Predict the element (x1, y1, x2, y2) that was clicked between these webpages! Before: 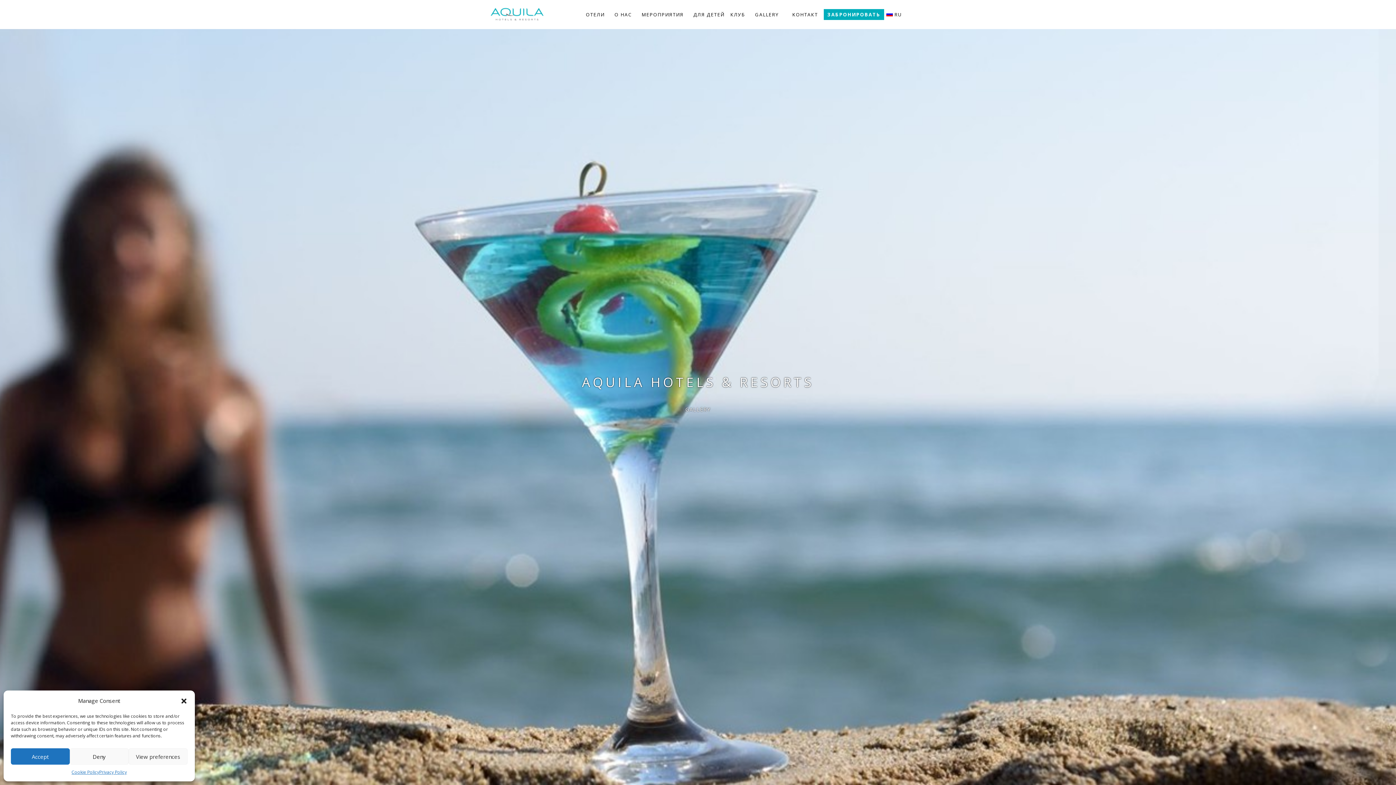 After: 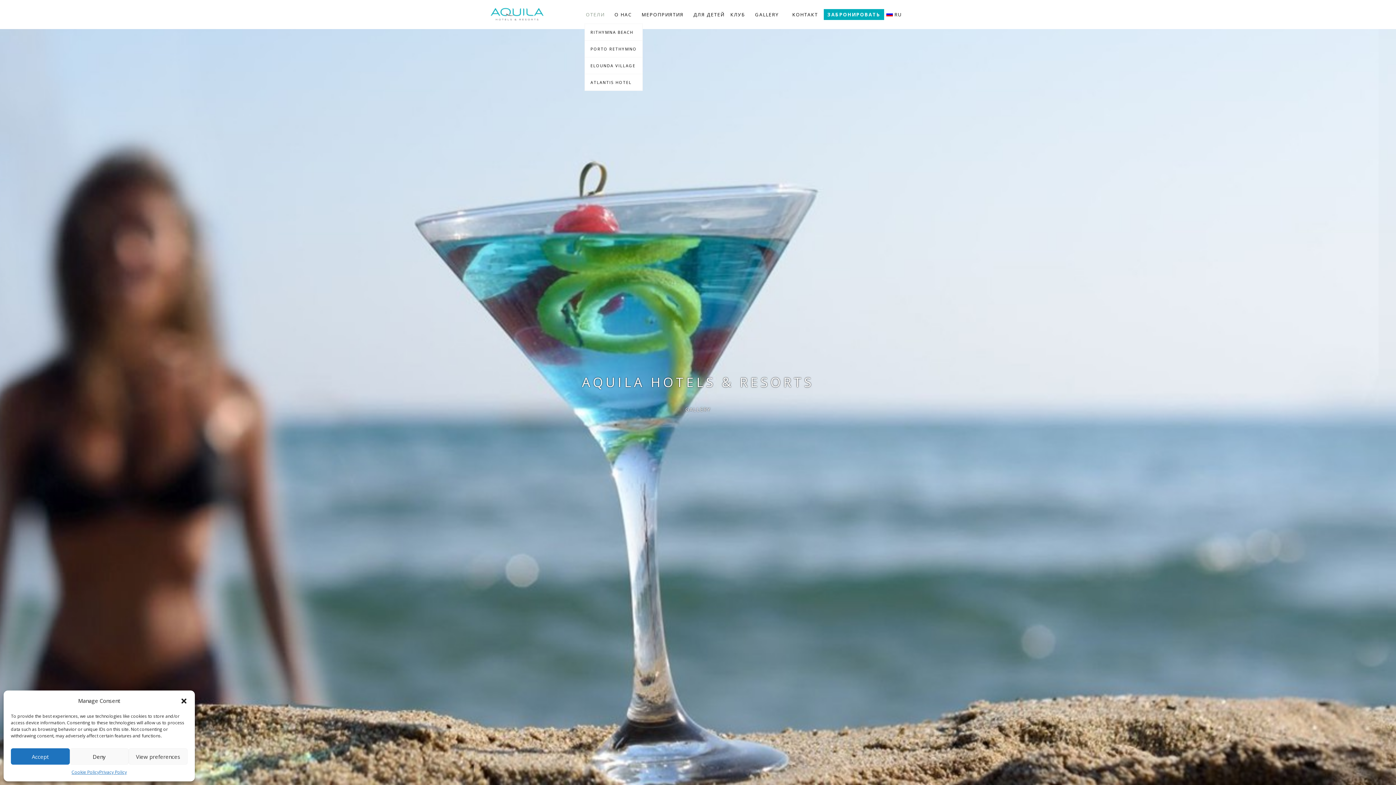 Action: bbox: (584, 7, 613, 23) label: ОТЕЛИ